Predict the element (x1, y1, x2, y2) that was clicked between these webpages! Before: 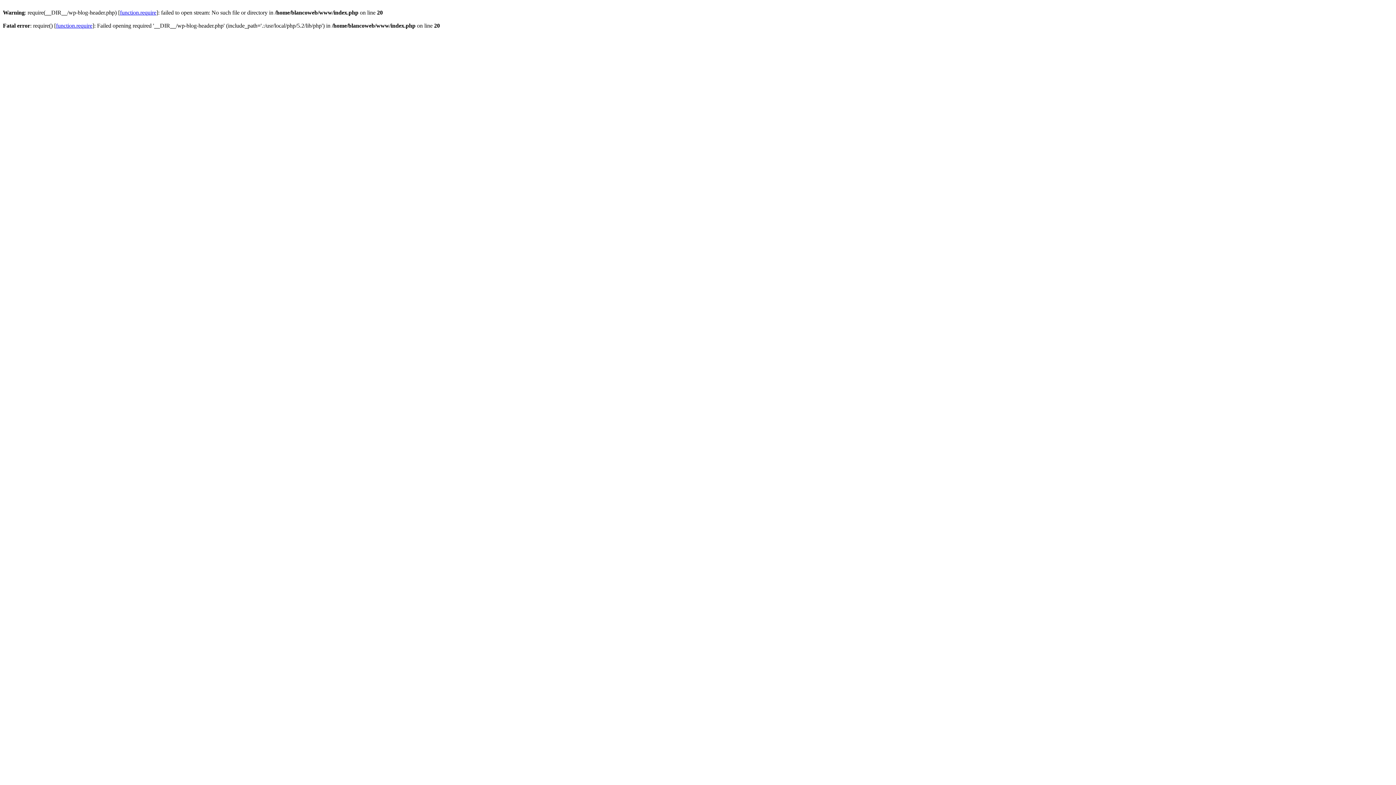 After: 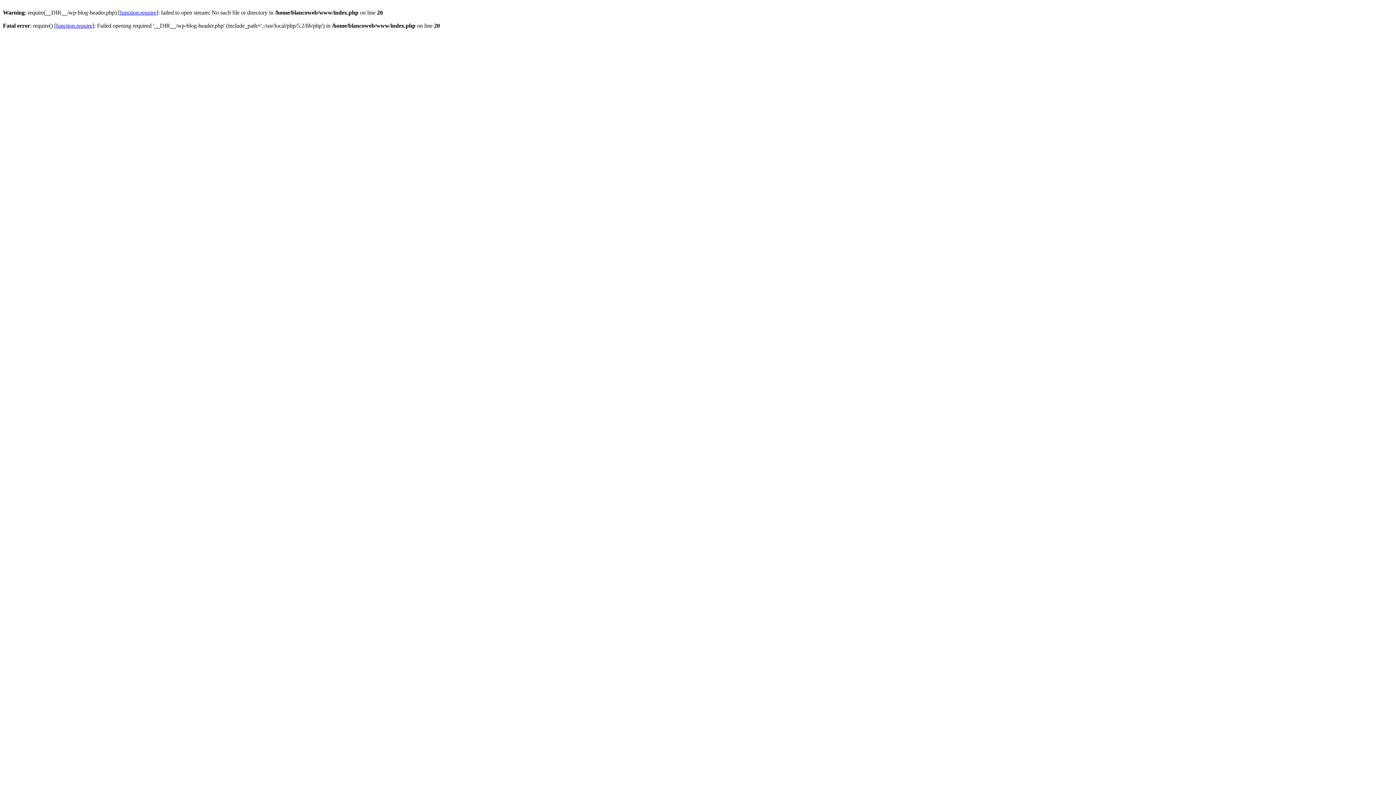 Action: label: function.require bbox: (56, 22, 92, 28)